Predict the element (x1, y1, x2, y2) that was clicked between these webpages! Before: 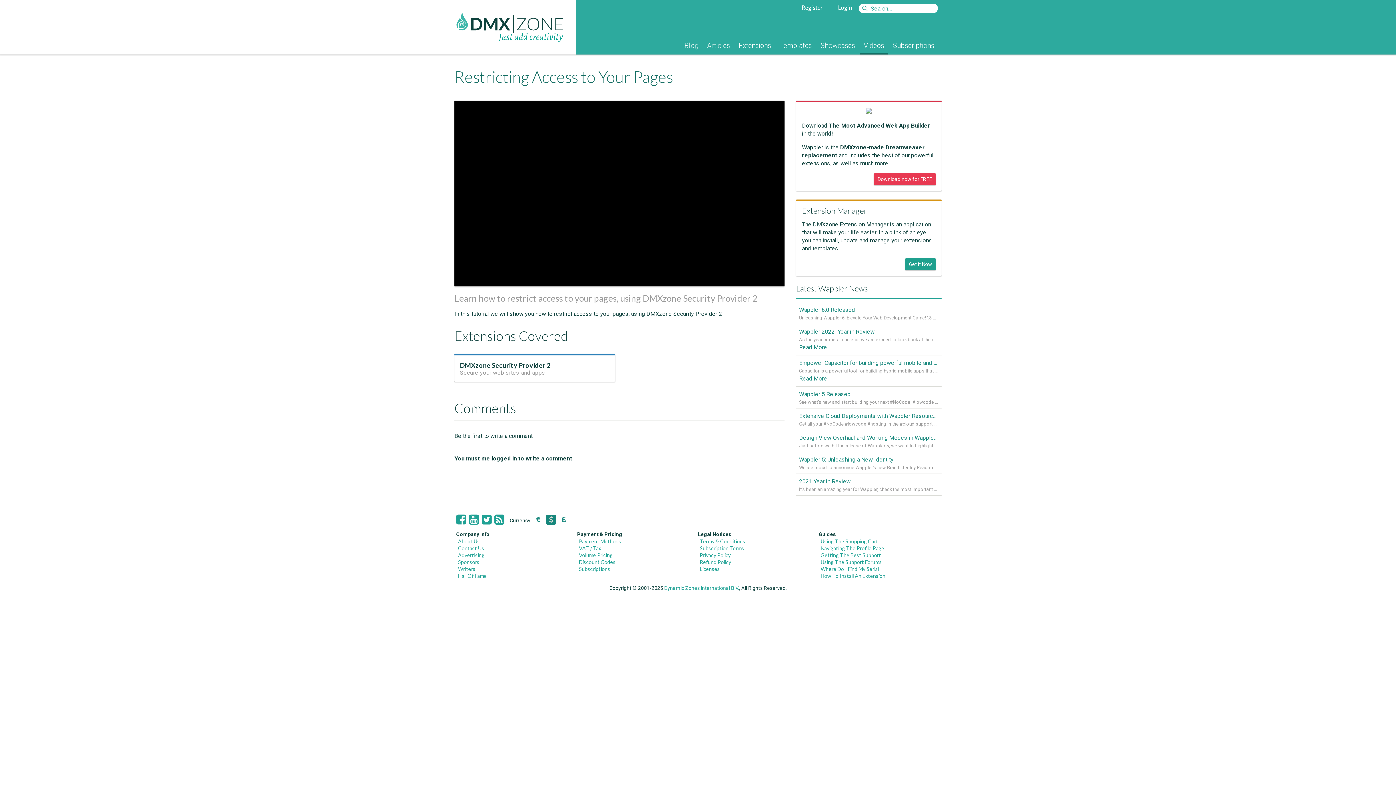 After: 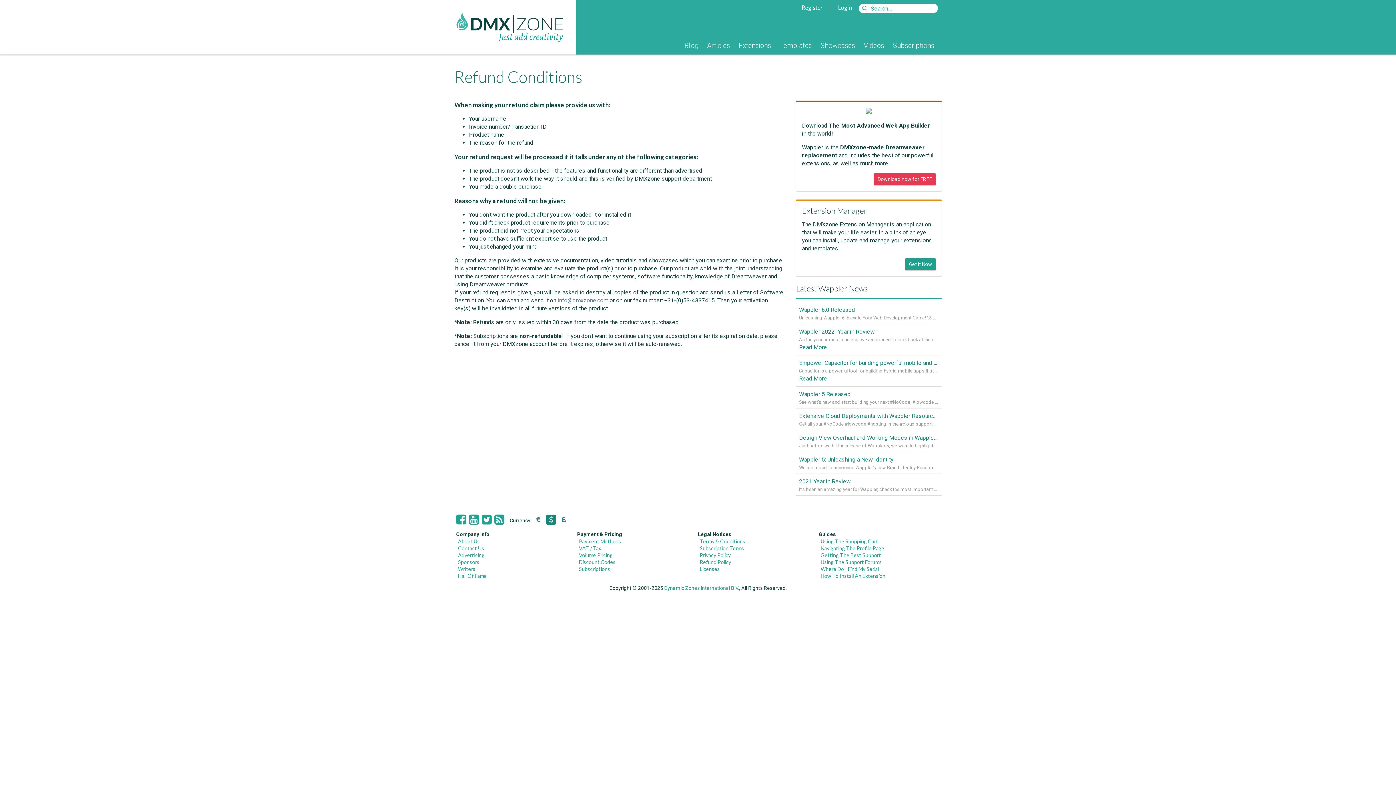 Action: label: Refund Policy bbox: (700, 559, 731, 565)